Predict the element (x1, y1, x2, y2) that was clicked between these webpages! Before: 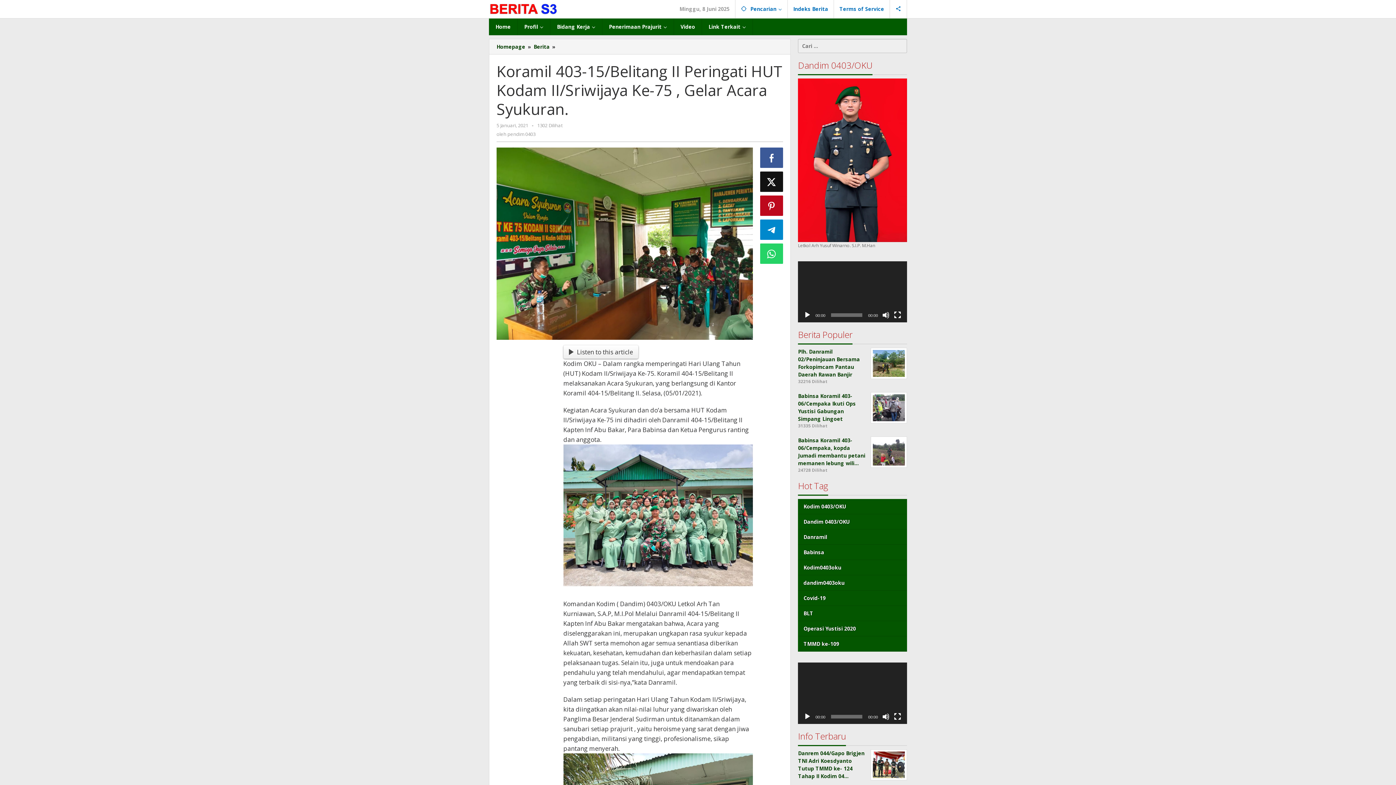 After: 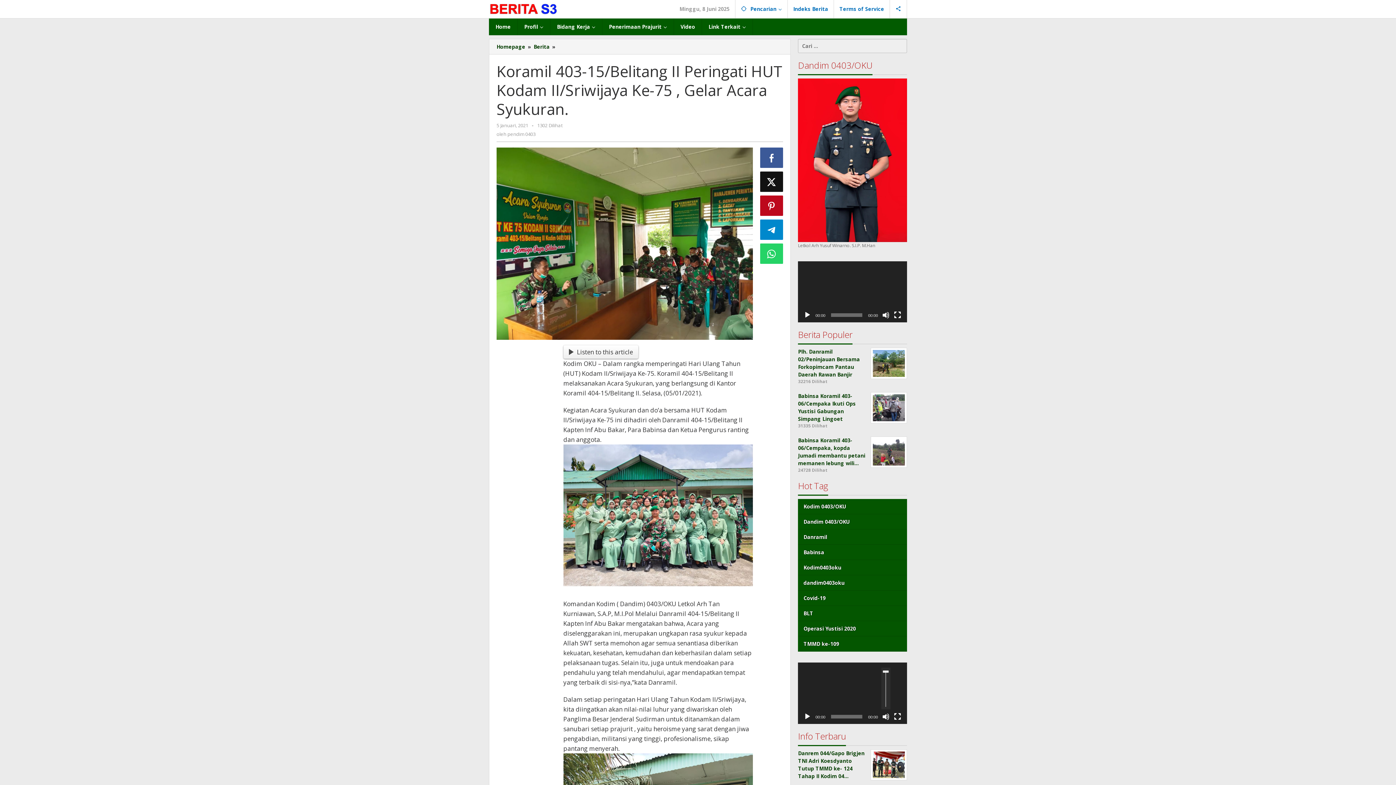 Action: bbox: (882, 713, 889, 720) label: Bisu